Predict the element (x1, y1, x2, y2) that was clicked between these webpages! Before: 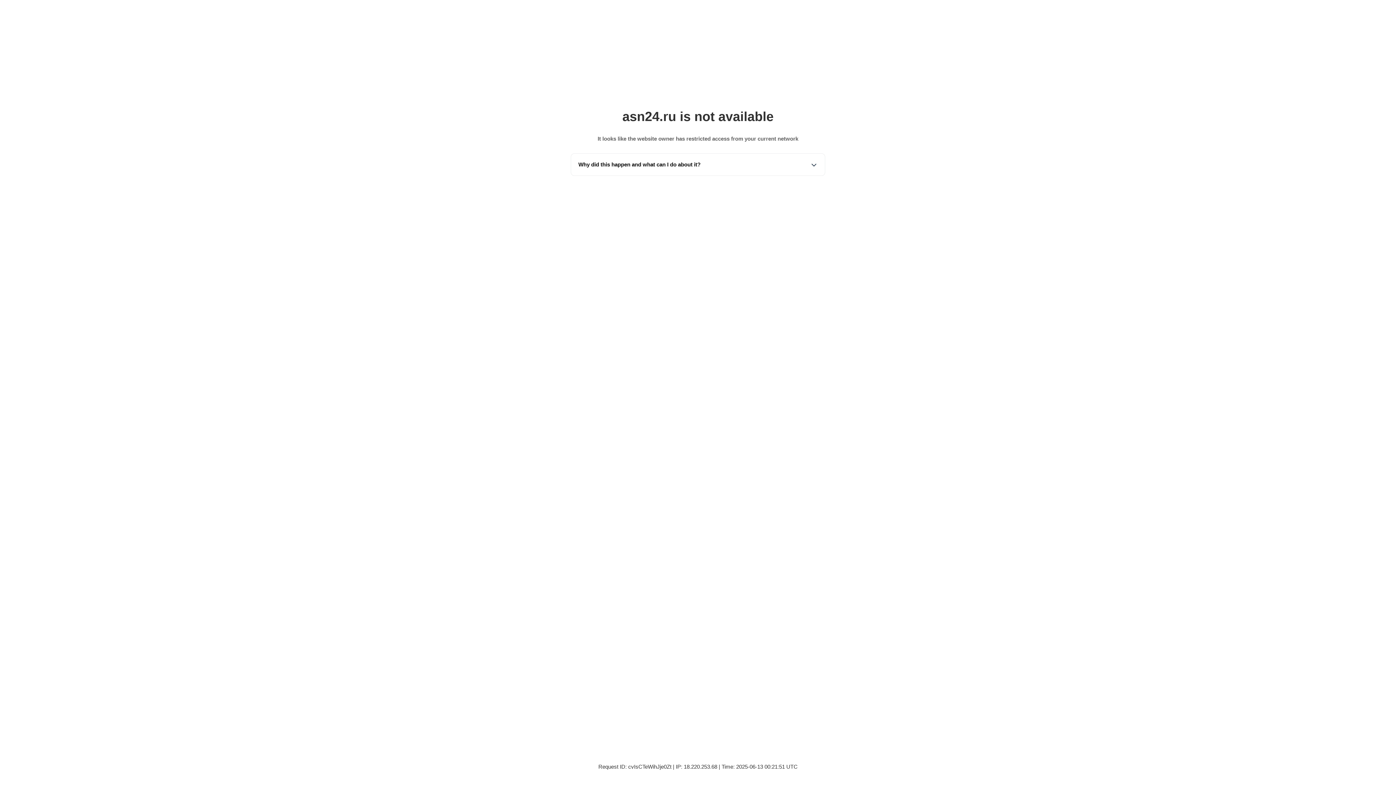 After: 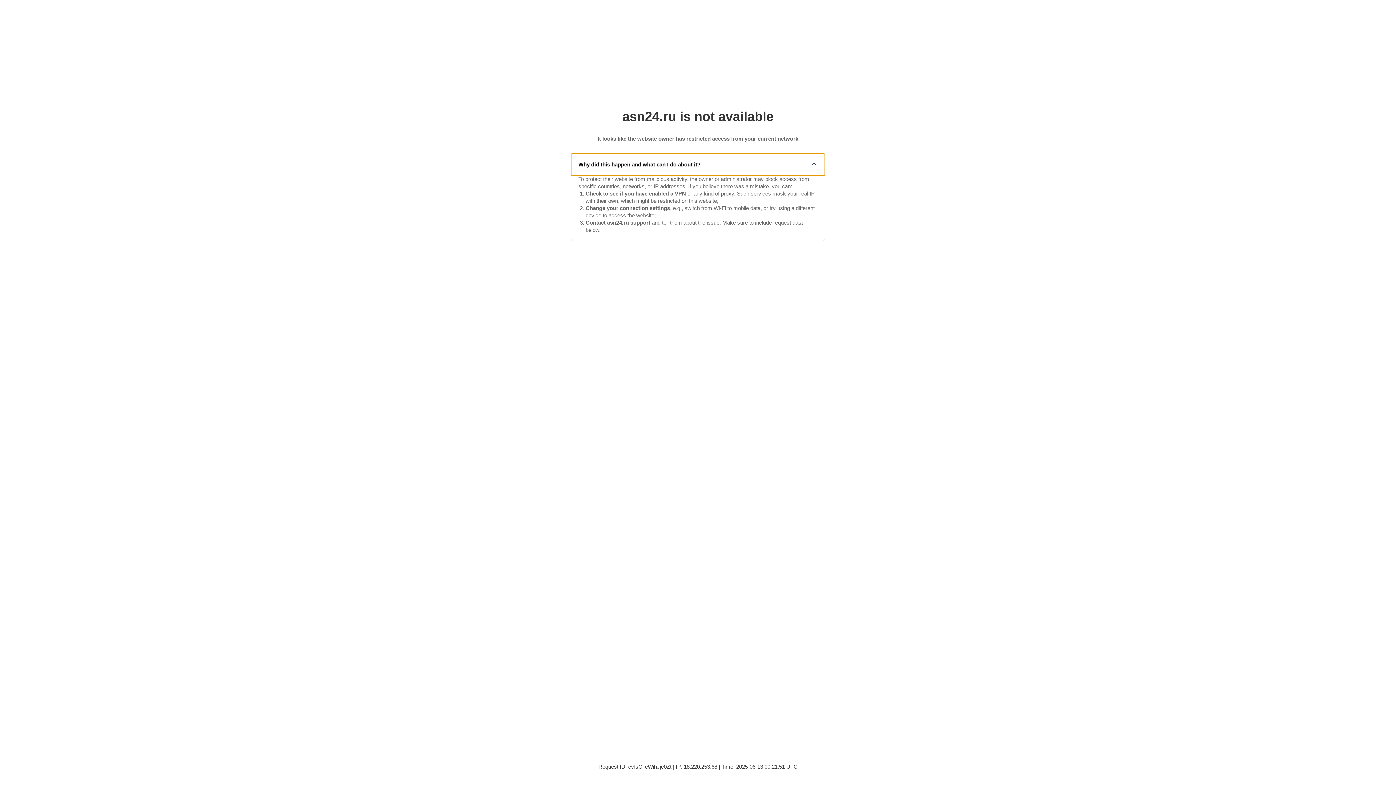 Action: bbox: (571, 153, 825, 175) label: Why did this happen and what can I do about it?